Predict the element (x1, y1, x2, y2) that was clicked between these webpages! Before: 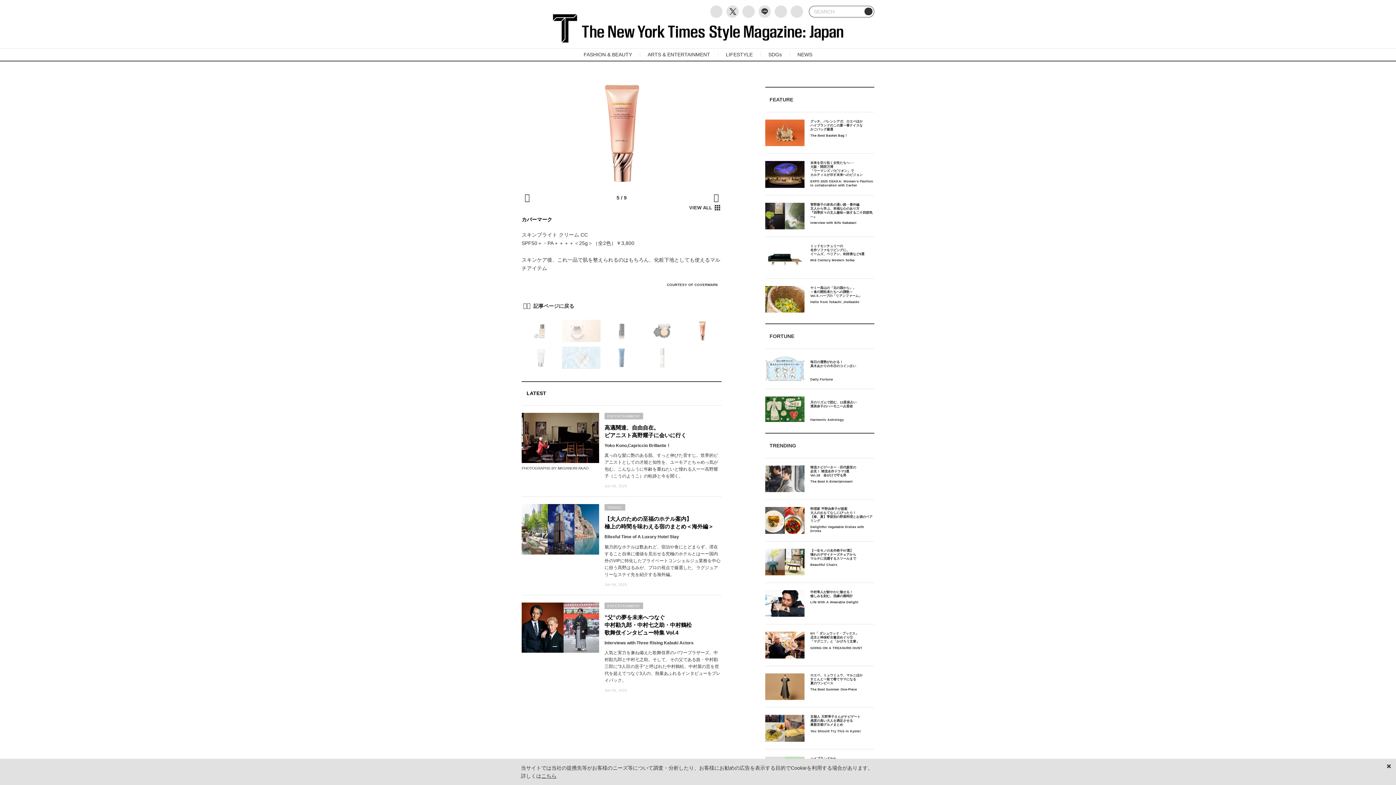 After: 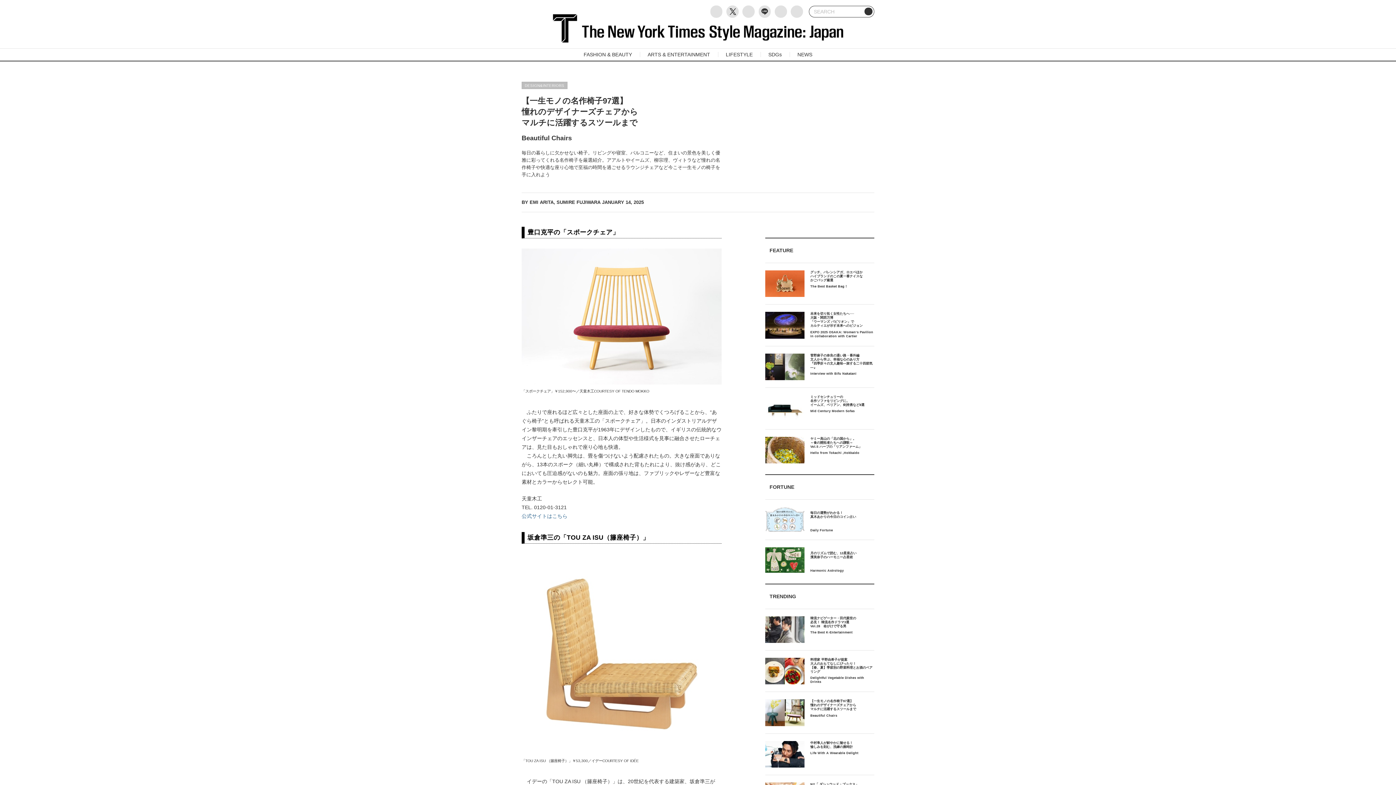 Action: bbox: (765, 548, 804, 575)